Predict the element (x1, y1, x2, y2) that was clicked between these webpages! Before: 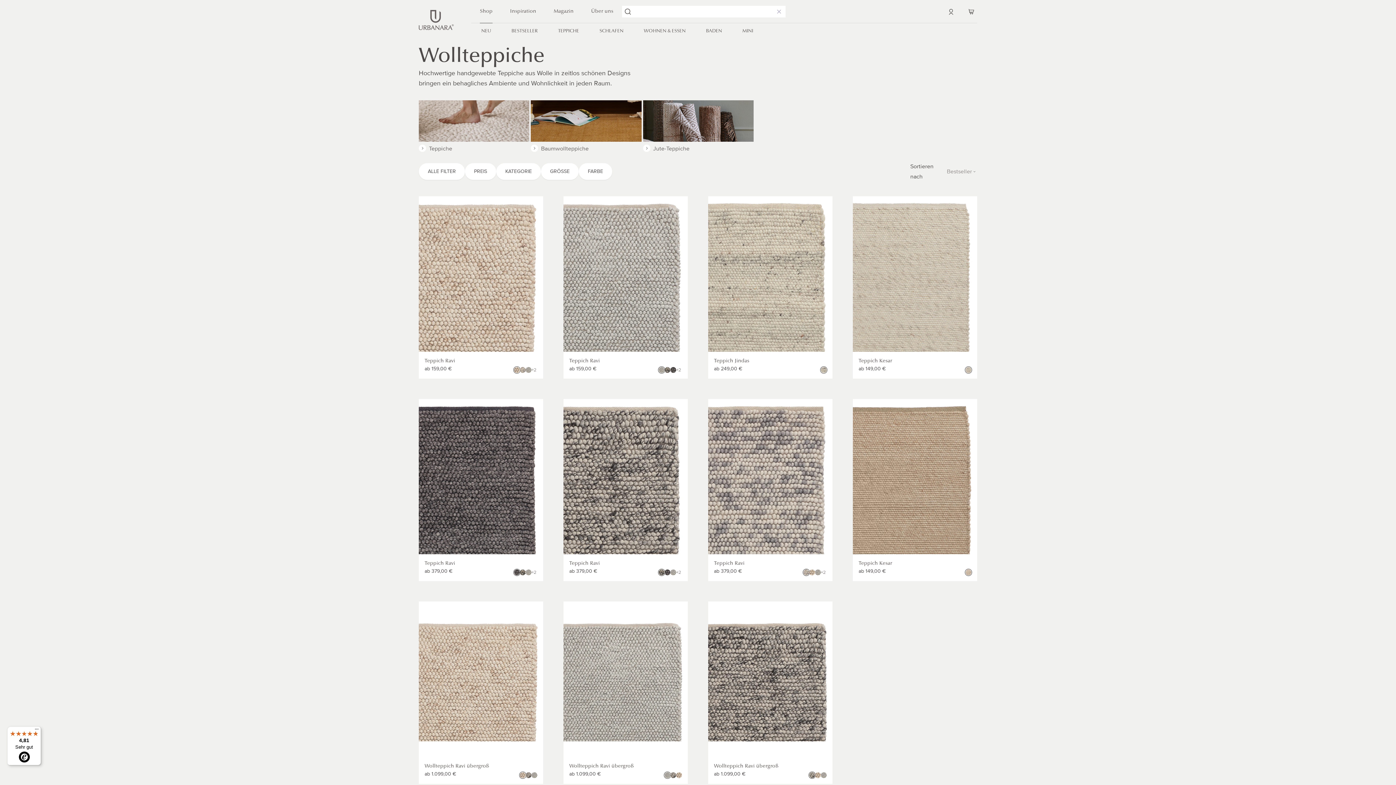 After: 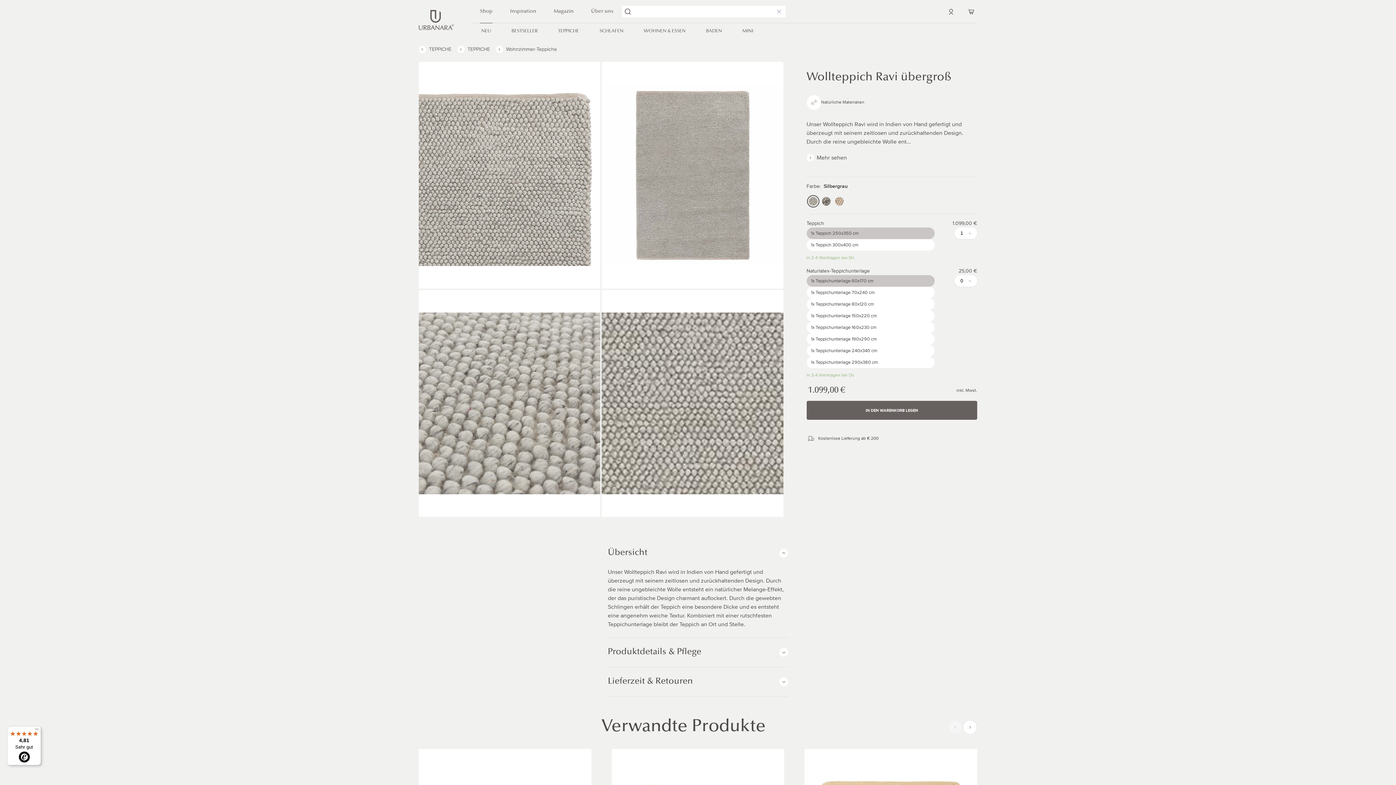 Action: label: Silbergrau bbox: (664, 772, 670, 778)